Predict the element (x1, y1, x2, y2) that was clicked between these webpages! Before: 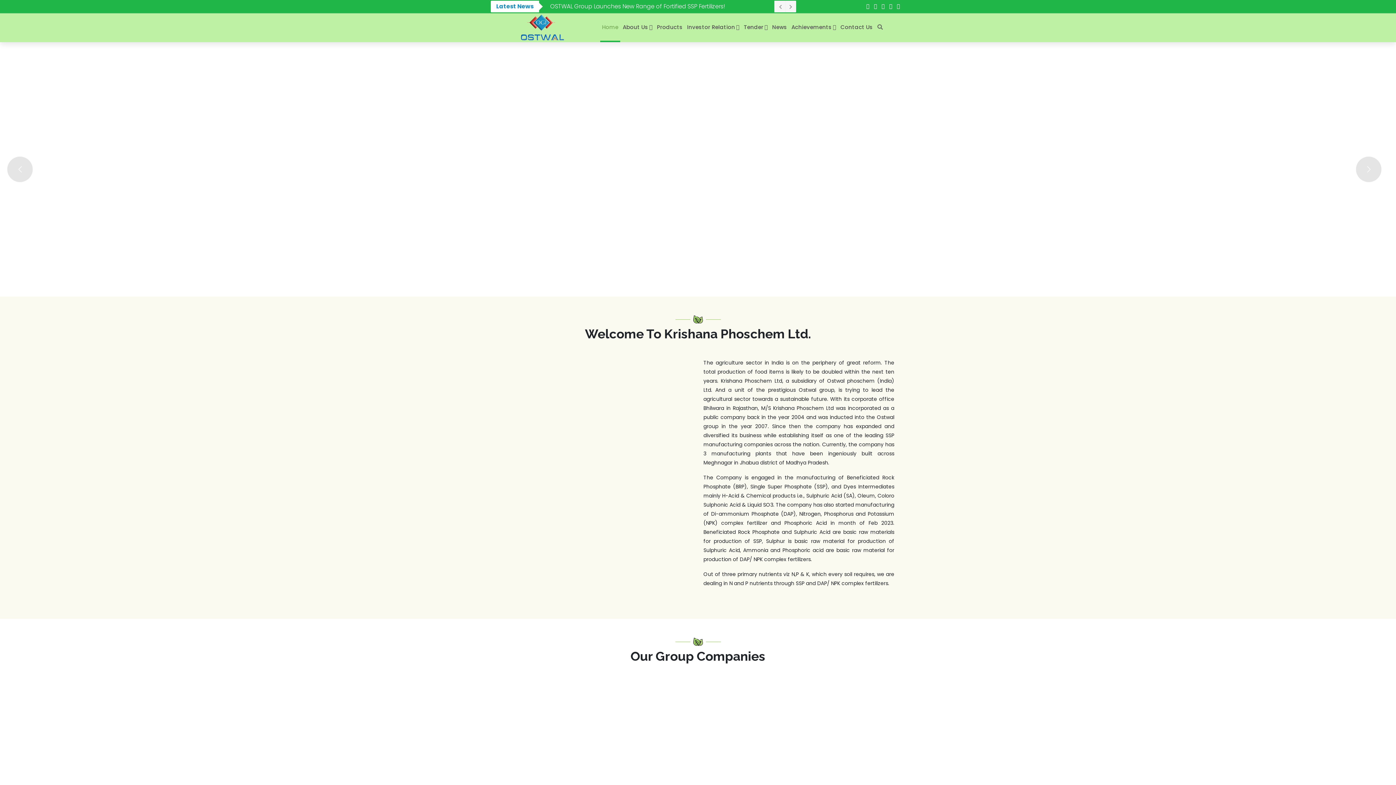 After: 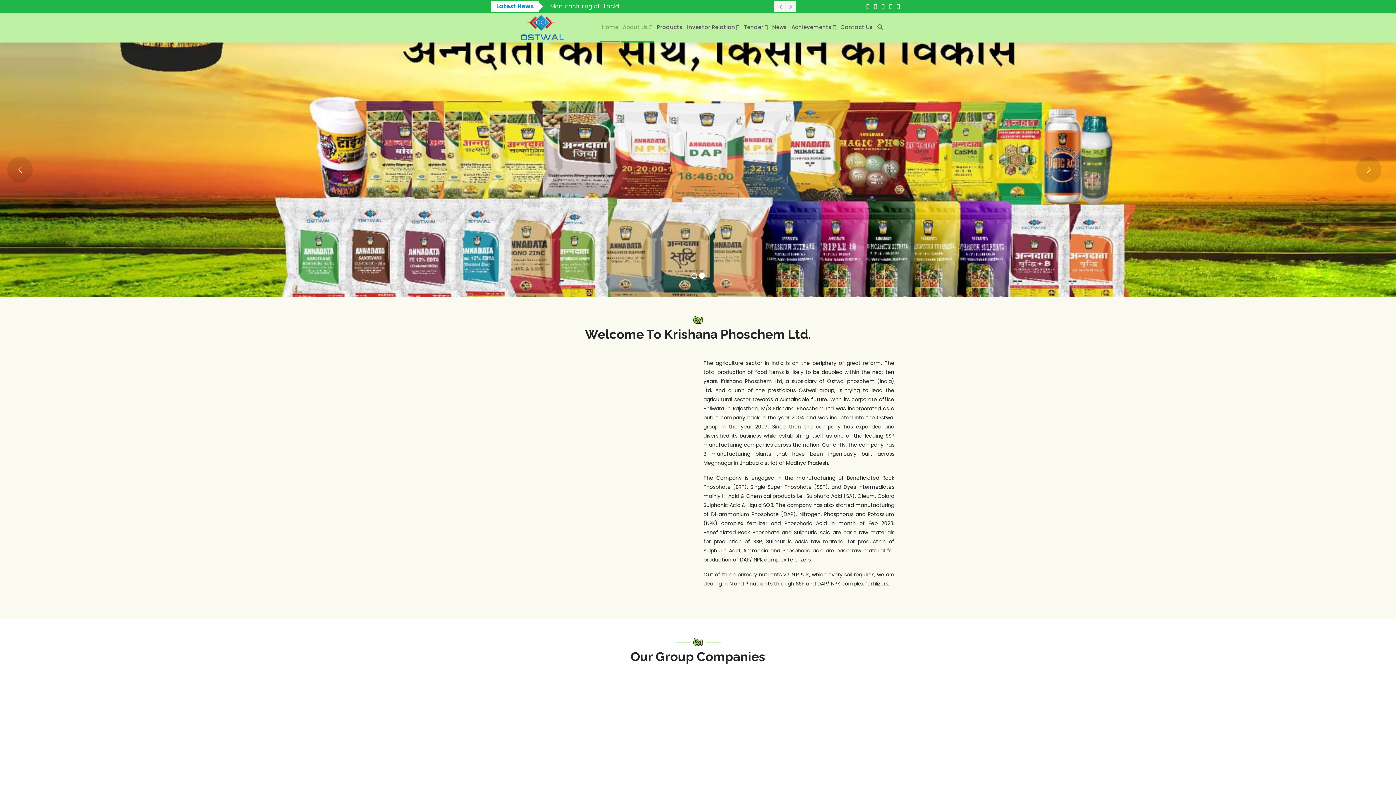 Action: label: About Us bbox: (621, 13, 654, 41)